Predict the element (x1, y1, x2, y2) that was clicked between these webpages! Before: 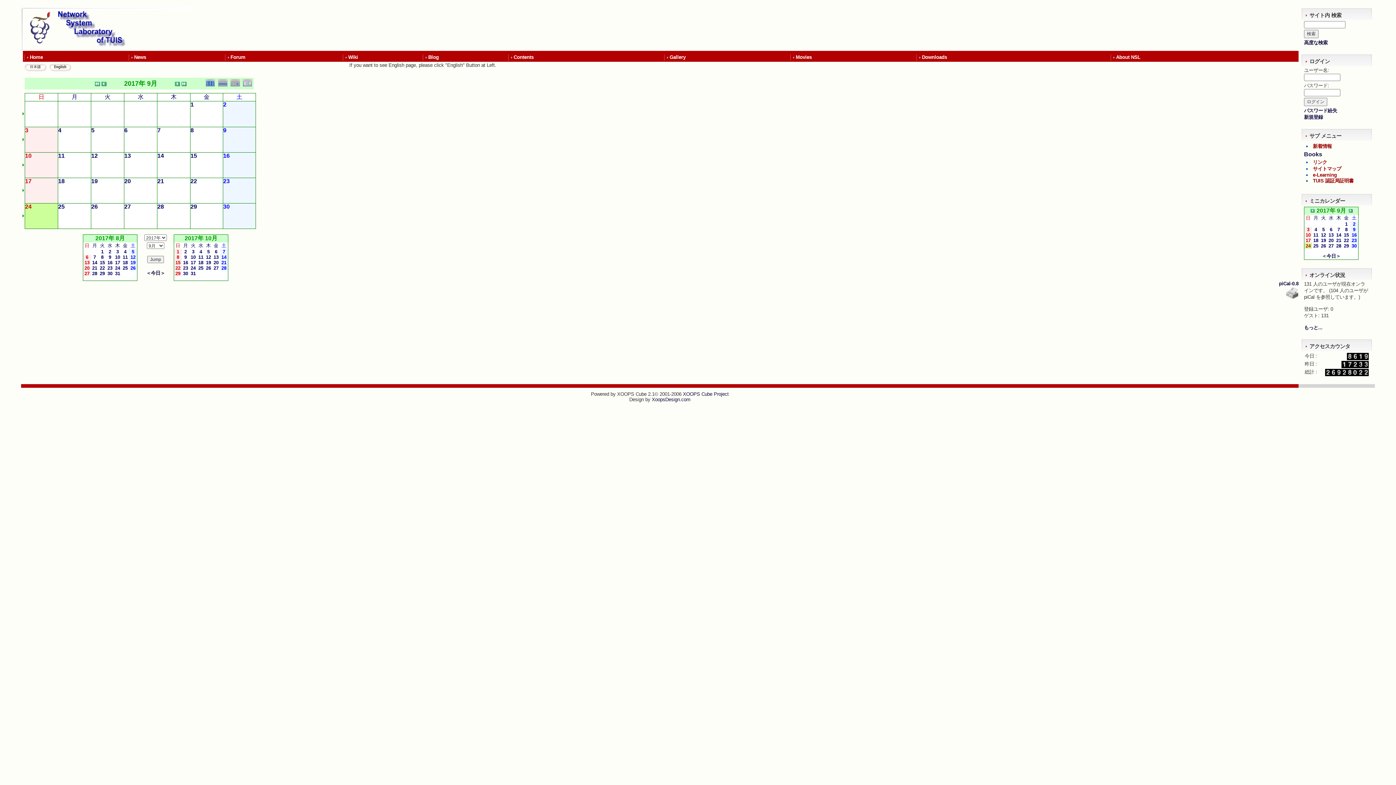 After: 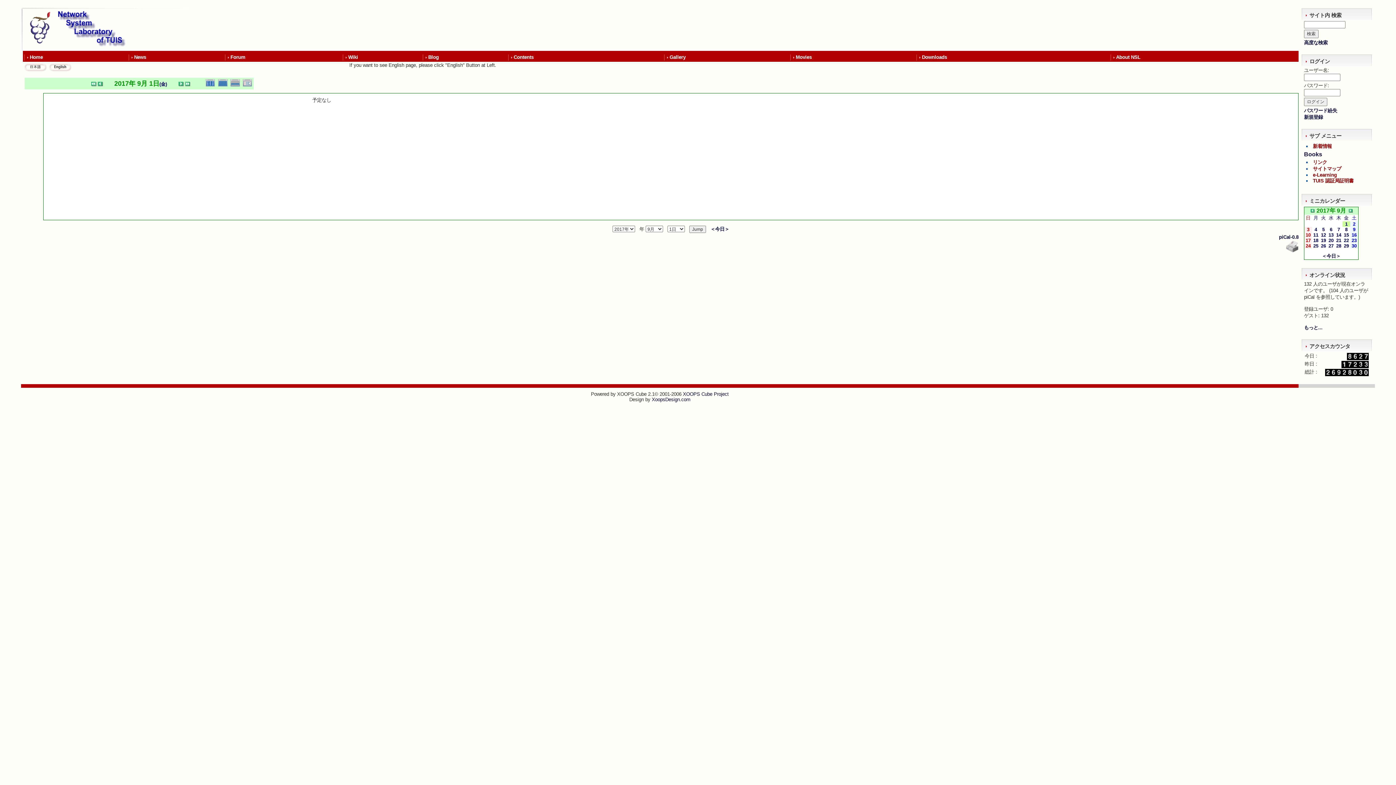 Action: label: 1 bbox: (190, 102, 193, 107)